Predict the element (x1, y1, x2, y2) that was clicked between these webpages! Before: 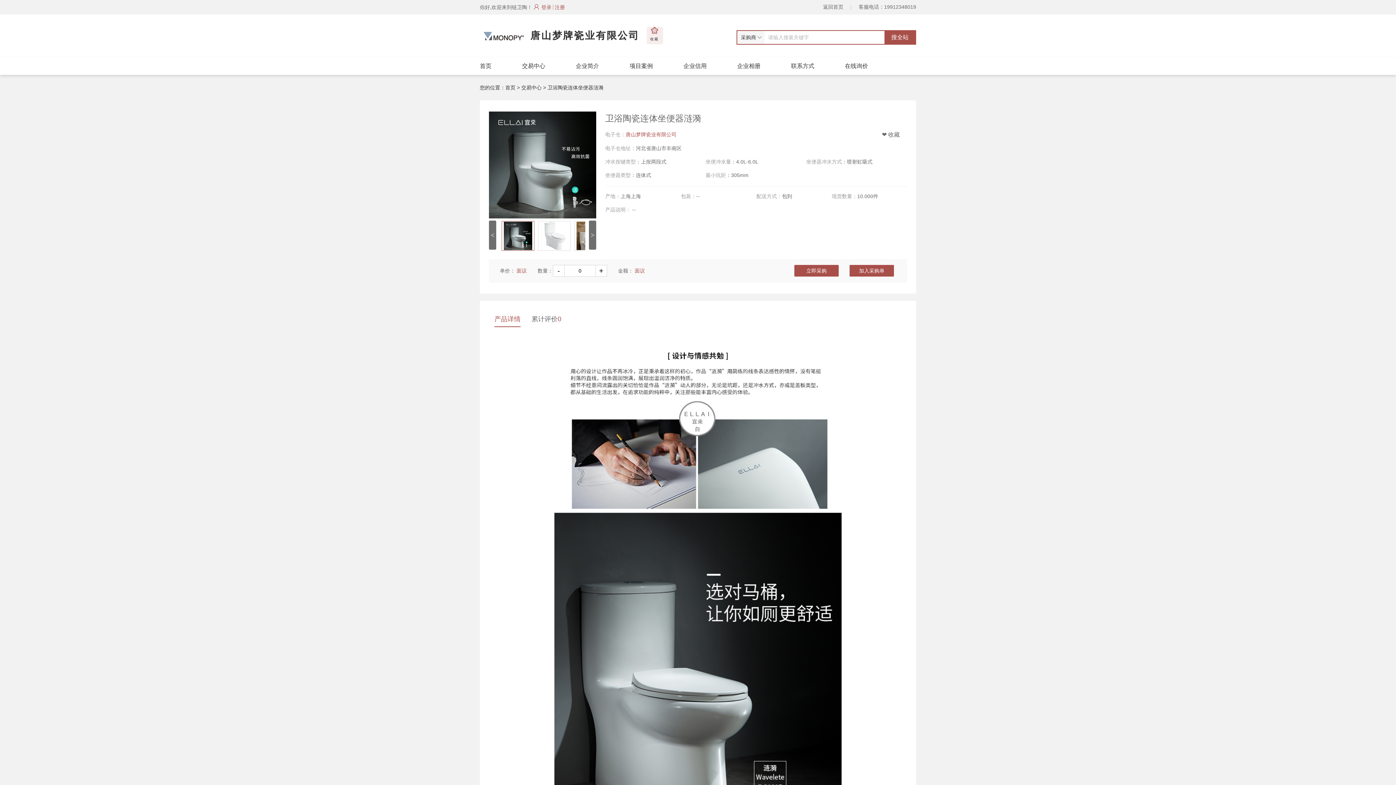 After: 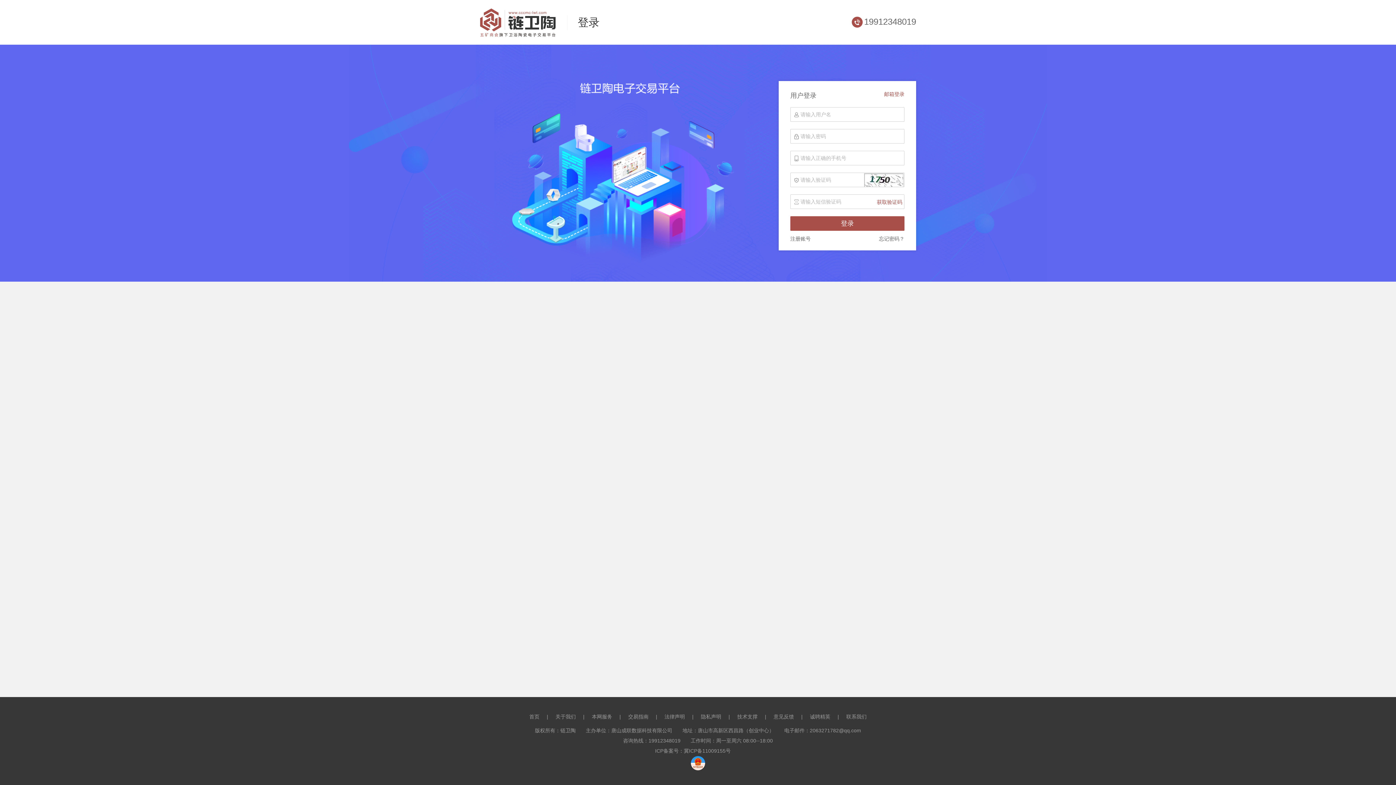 Action: bbox: (849, 265, 894, 276) label: 加入采购单